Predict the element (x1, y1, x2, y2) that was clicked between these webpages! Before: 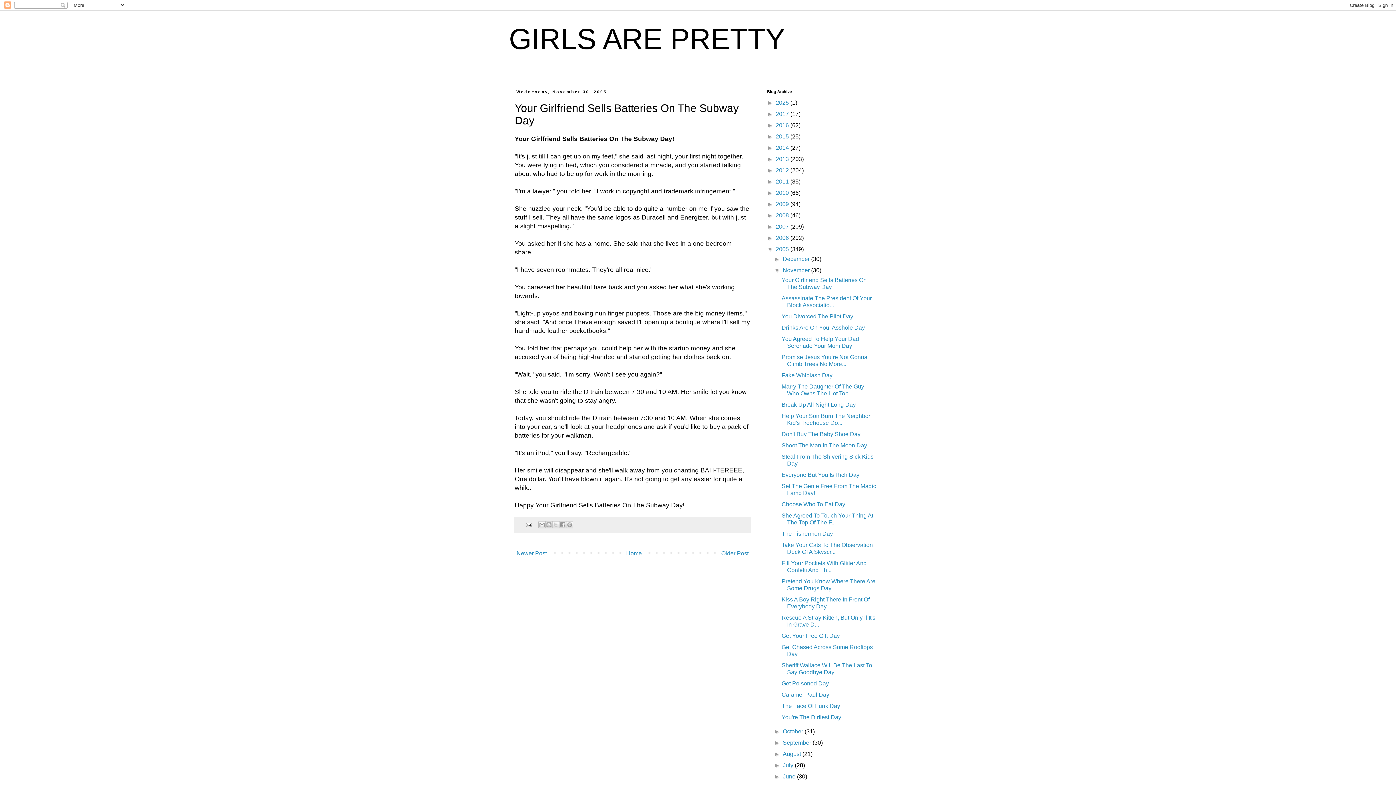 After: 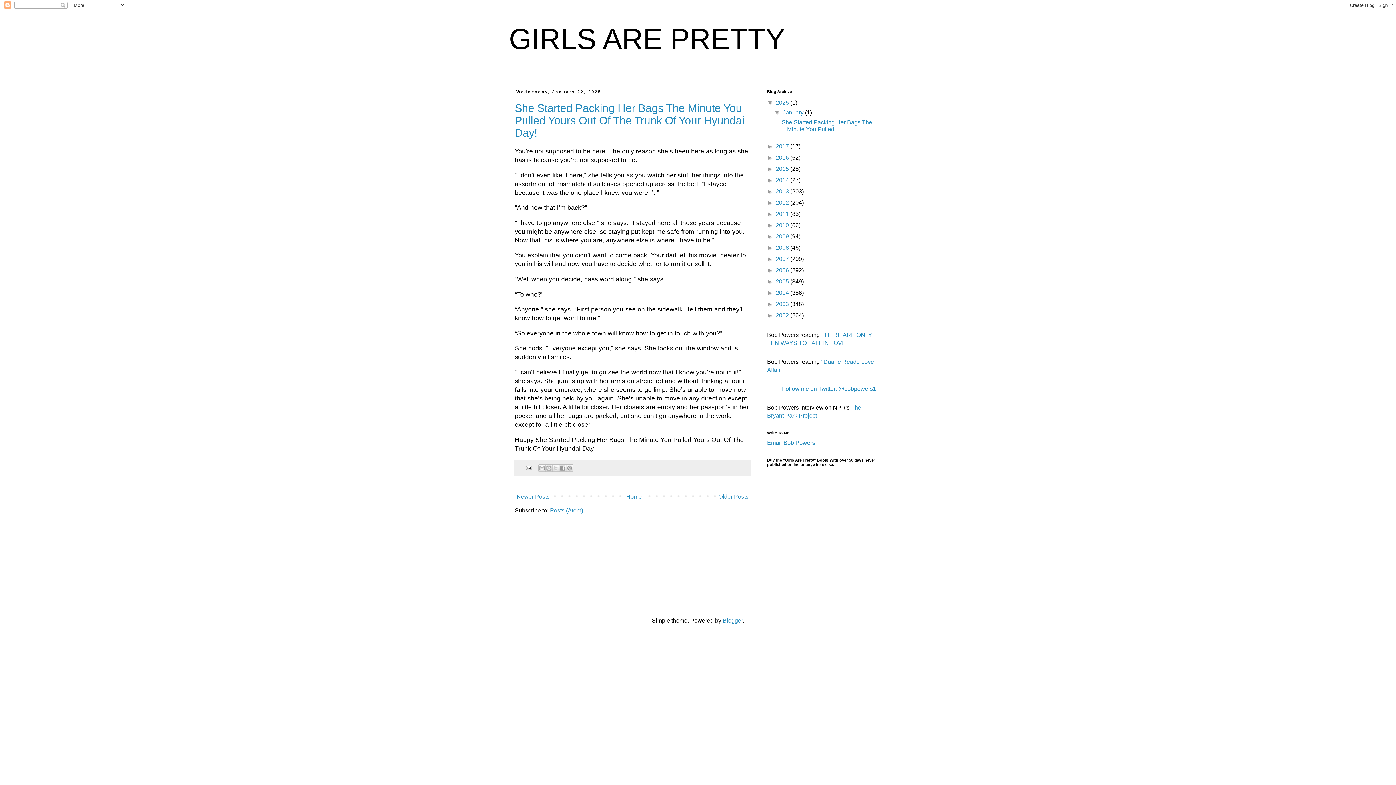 Action: bbox: (776, 99, 790, 105) label: 2025 